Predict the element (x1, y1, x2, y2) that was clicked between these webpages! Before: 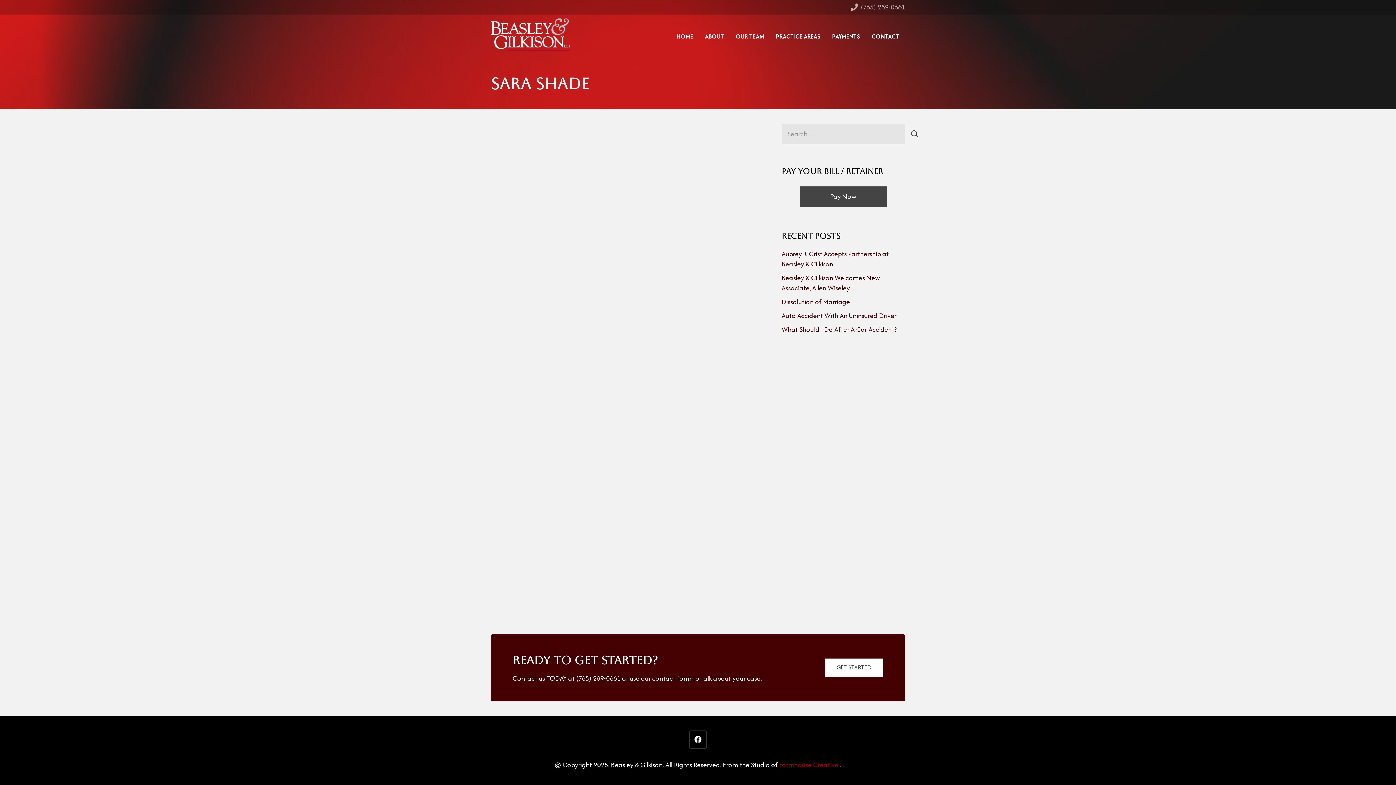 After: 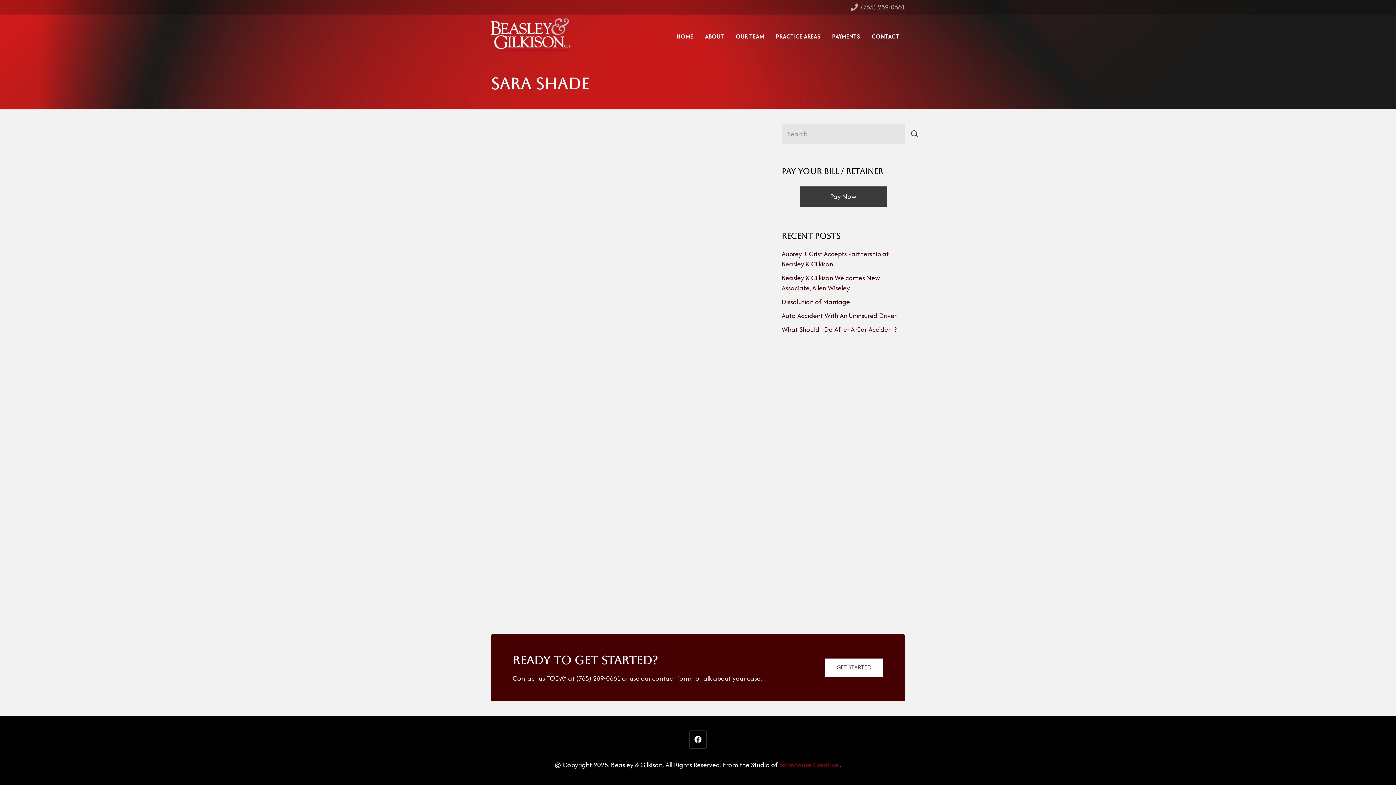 Action: bbox: (799, 186, 887, 206) label: Pay Now